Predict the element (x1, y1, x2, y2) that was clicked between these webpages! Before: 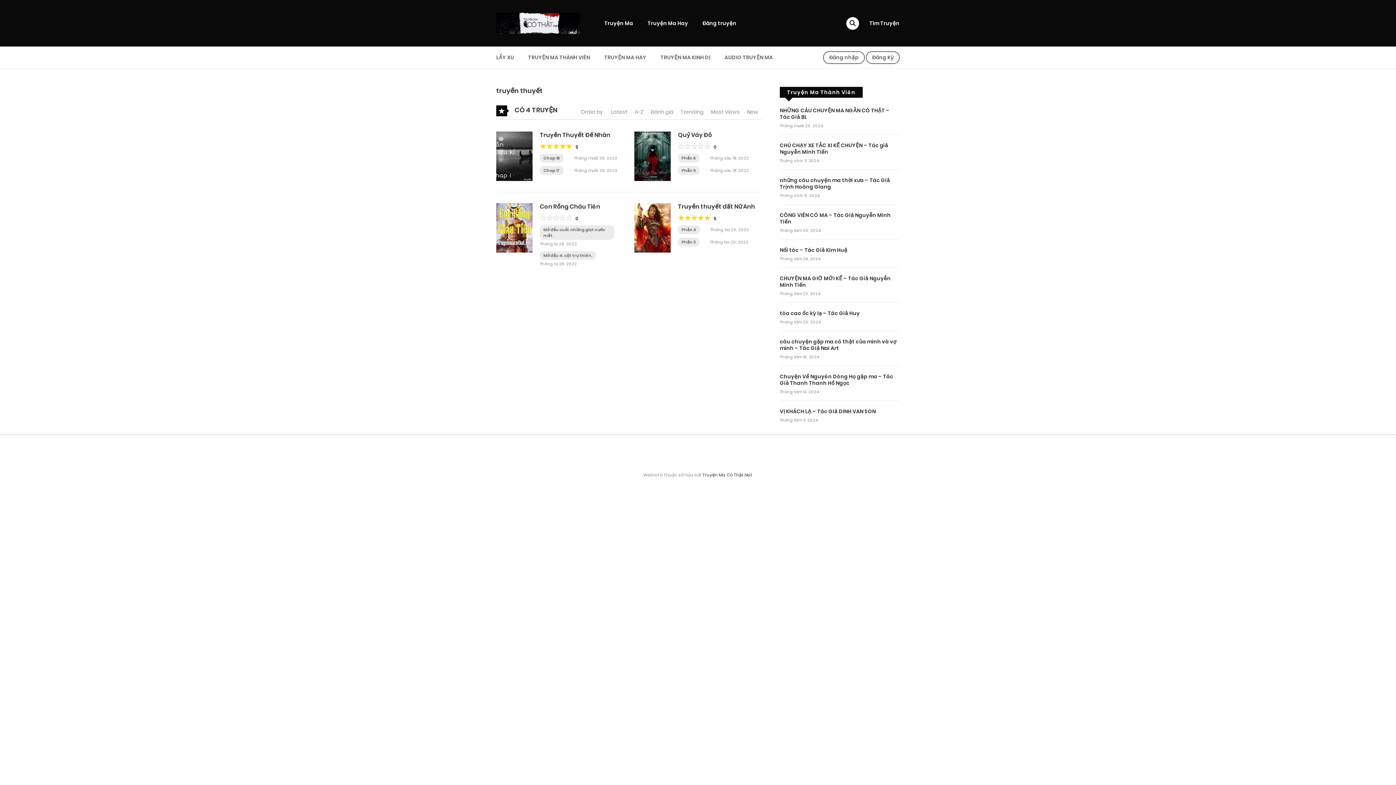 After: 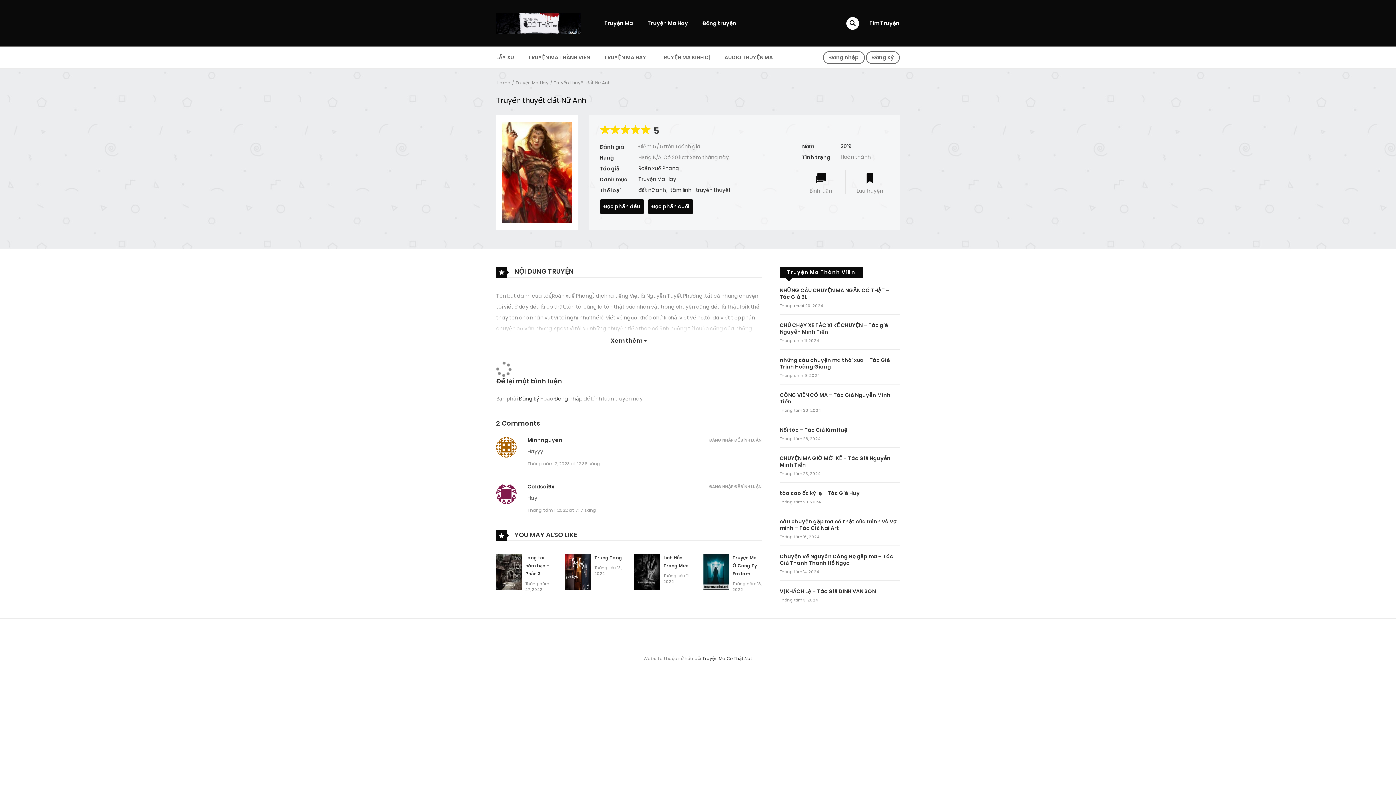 Action: bbox: (678, 202, 755, 210) label: Truyền thuyết đất Nữ Anh